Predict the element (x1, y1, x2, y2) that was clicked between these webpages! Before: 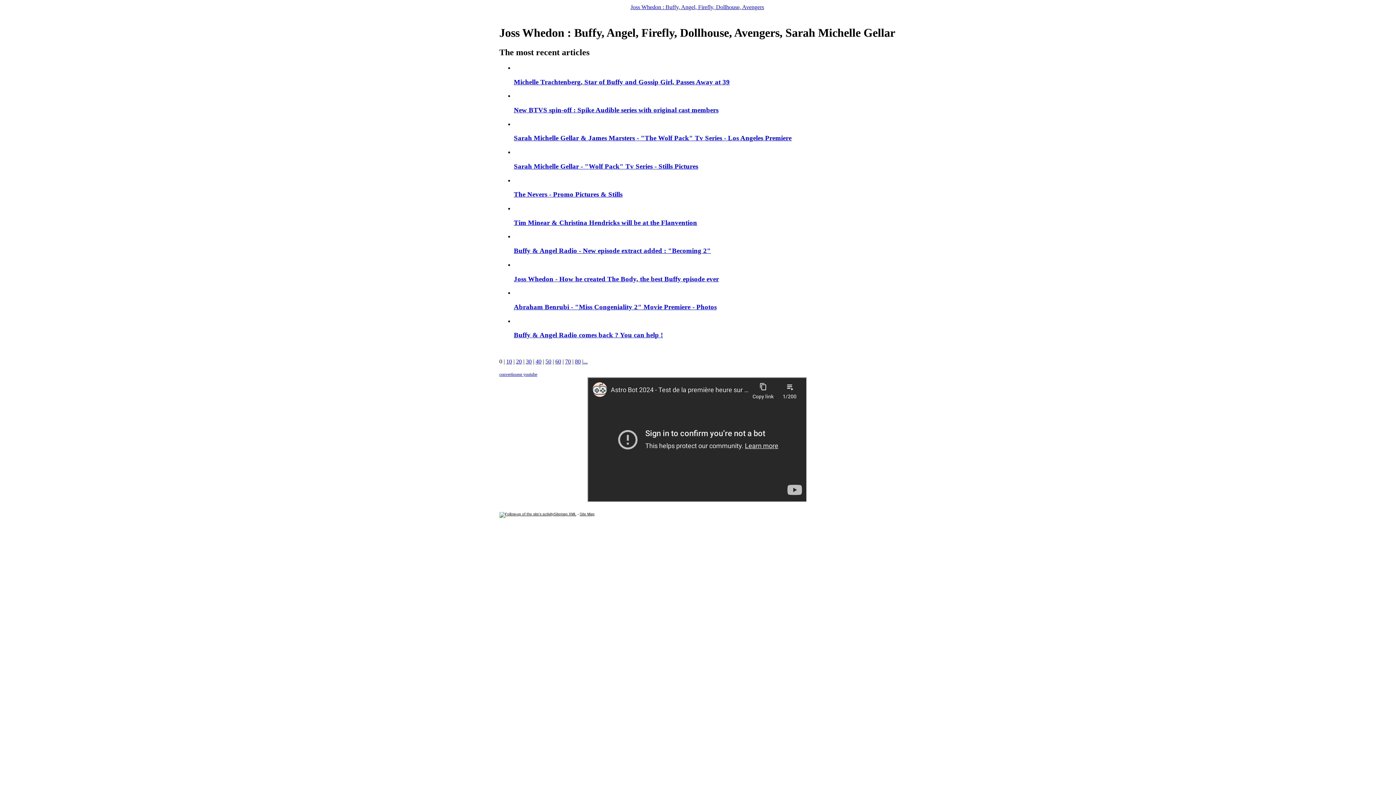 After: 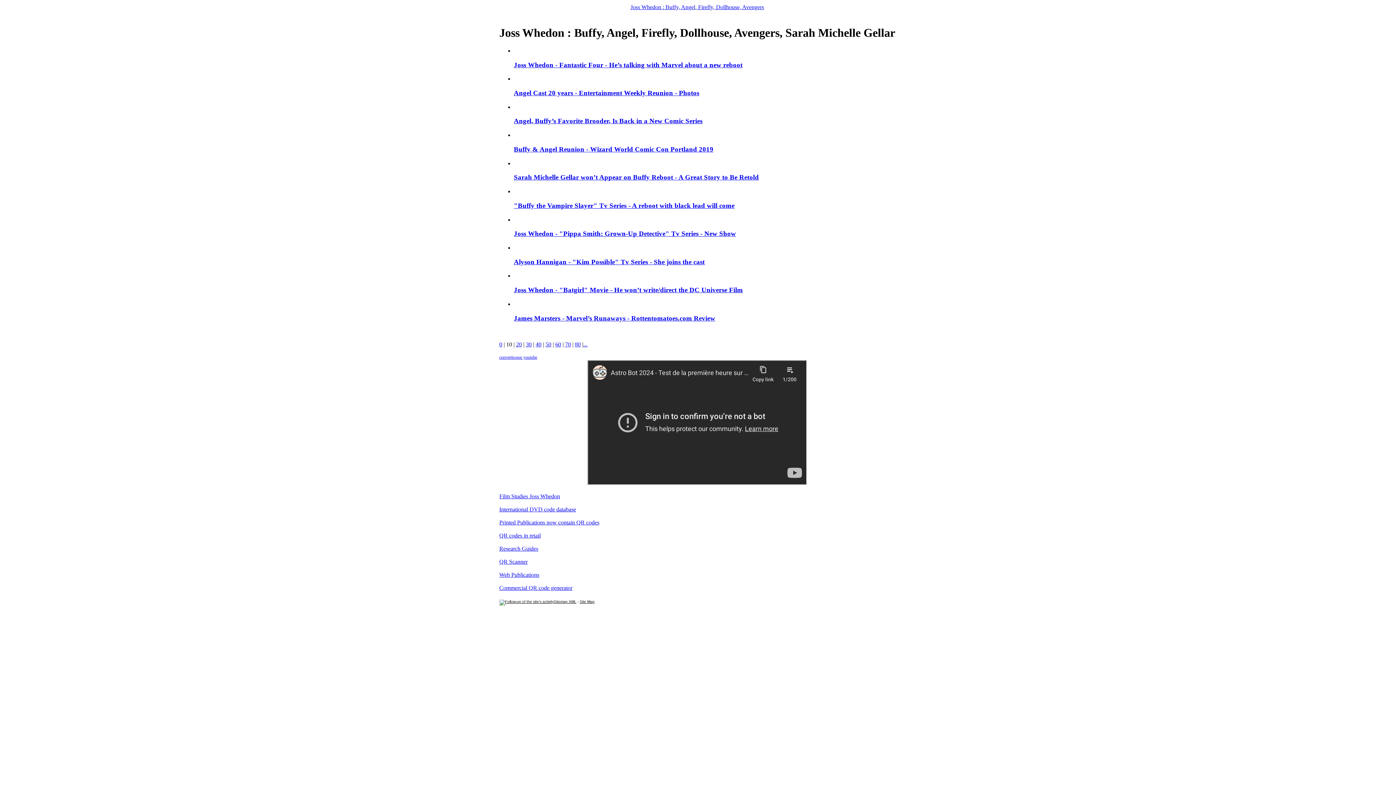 Action: label: 10 bbox: (506, 358, 512, 364)